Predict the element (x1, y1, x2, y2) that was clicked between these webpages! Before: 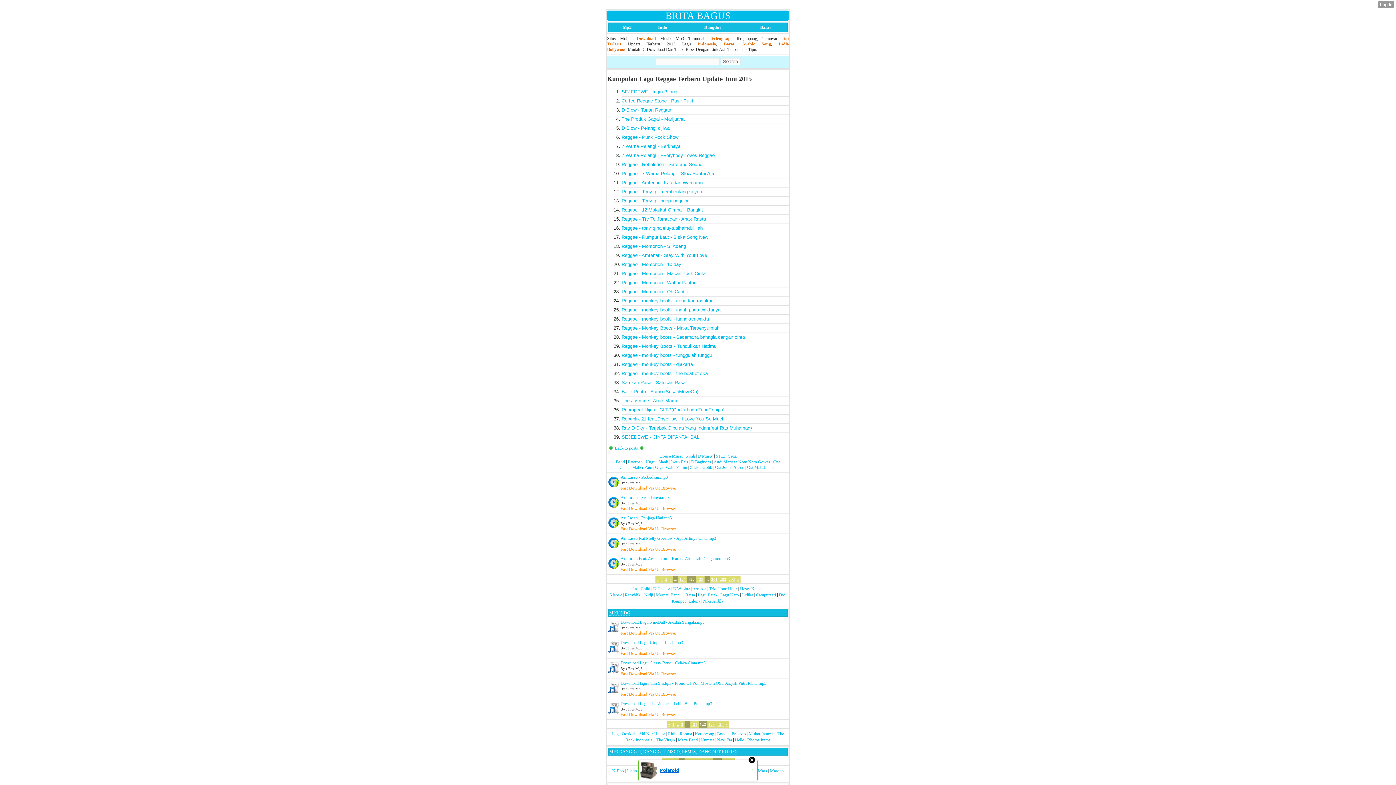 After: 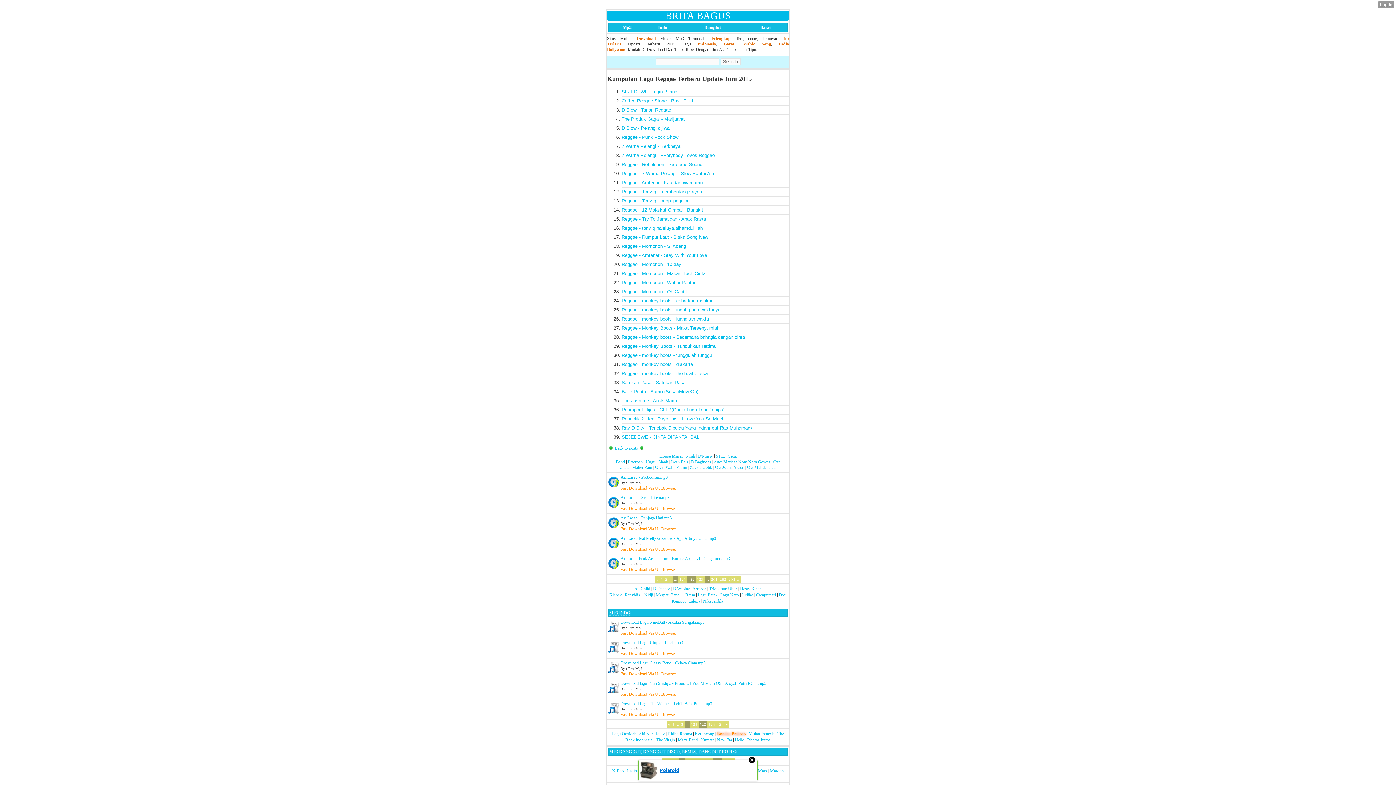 Action: label: Bondan Prakoso bbox: (717, 731, 746, 736)